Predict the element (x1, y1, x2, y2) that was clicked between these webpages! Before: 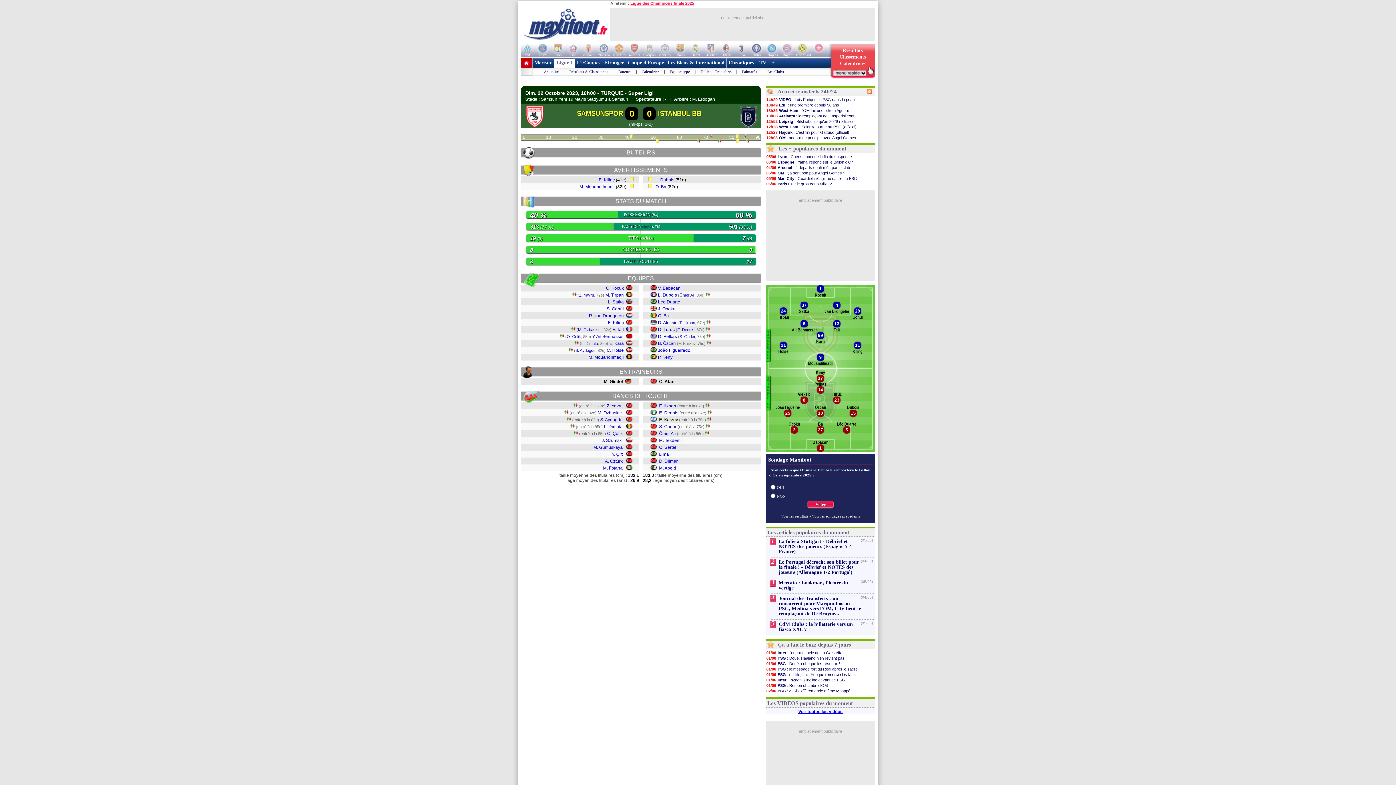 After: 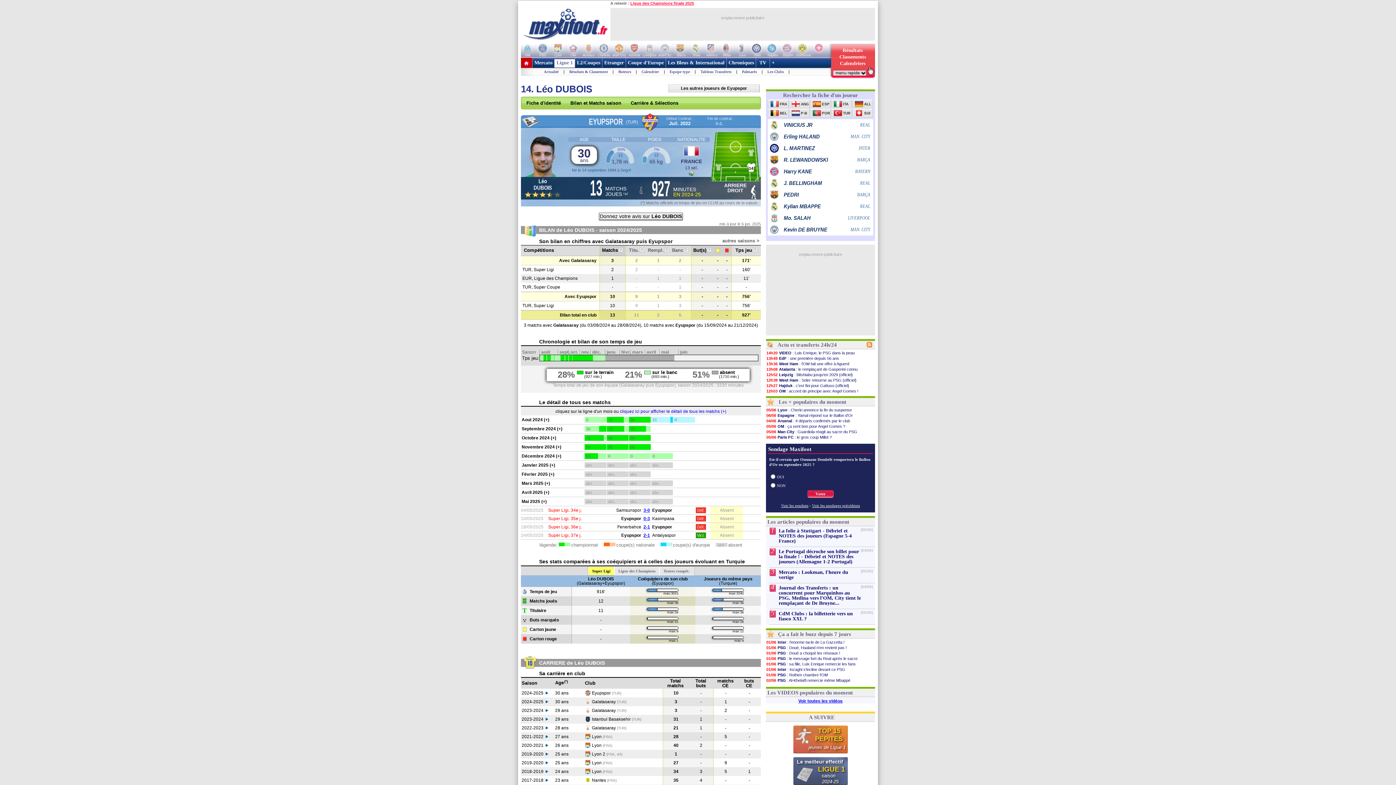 Action: label: L. Dubois bbox: (658, 292, 677, 297)